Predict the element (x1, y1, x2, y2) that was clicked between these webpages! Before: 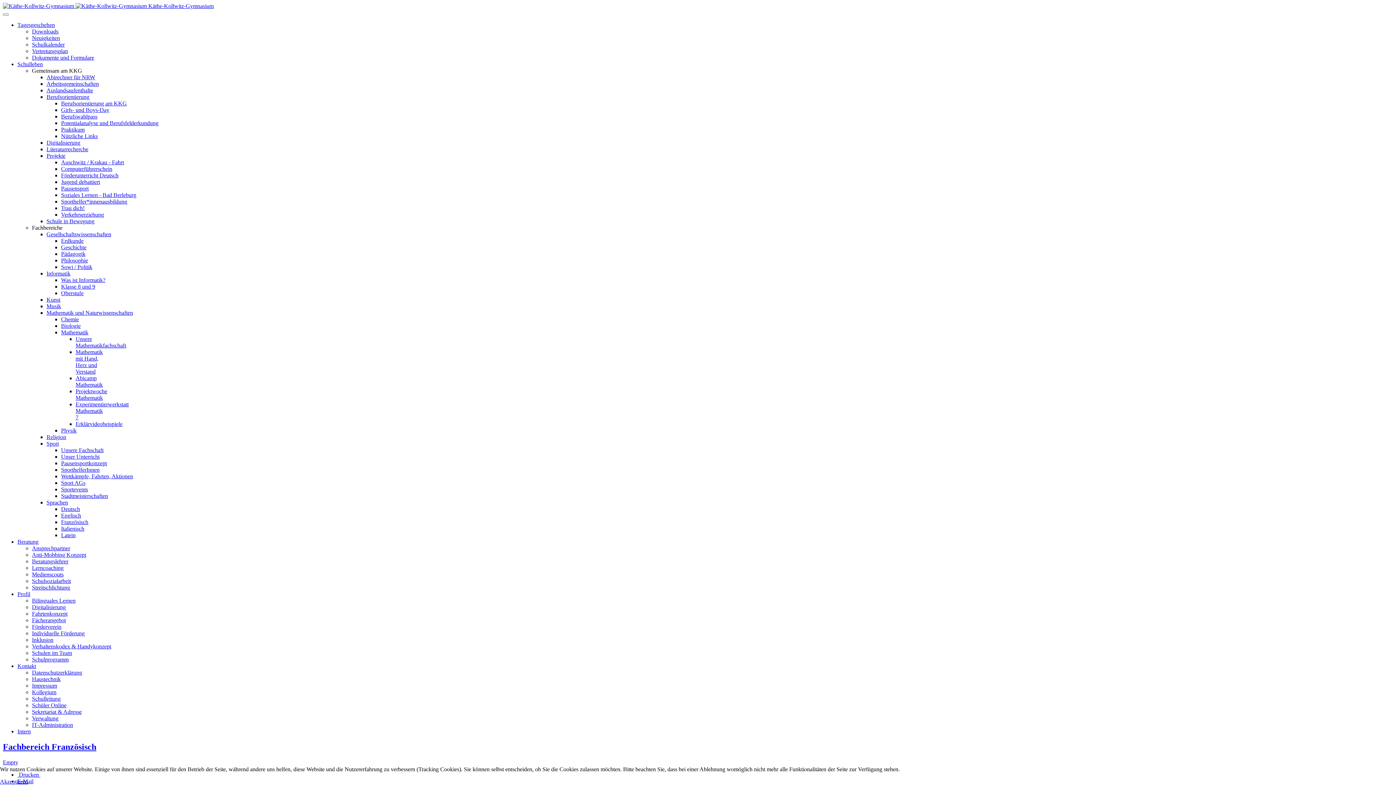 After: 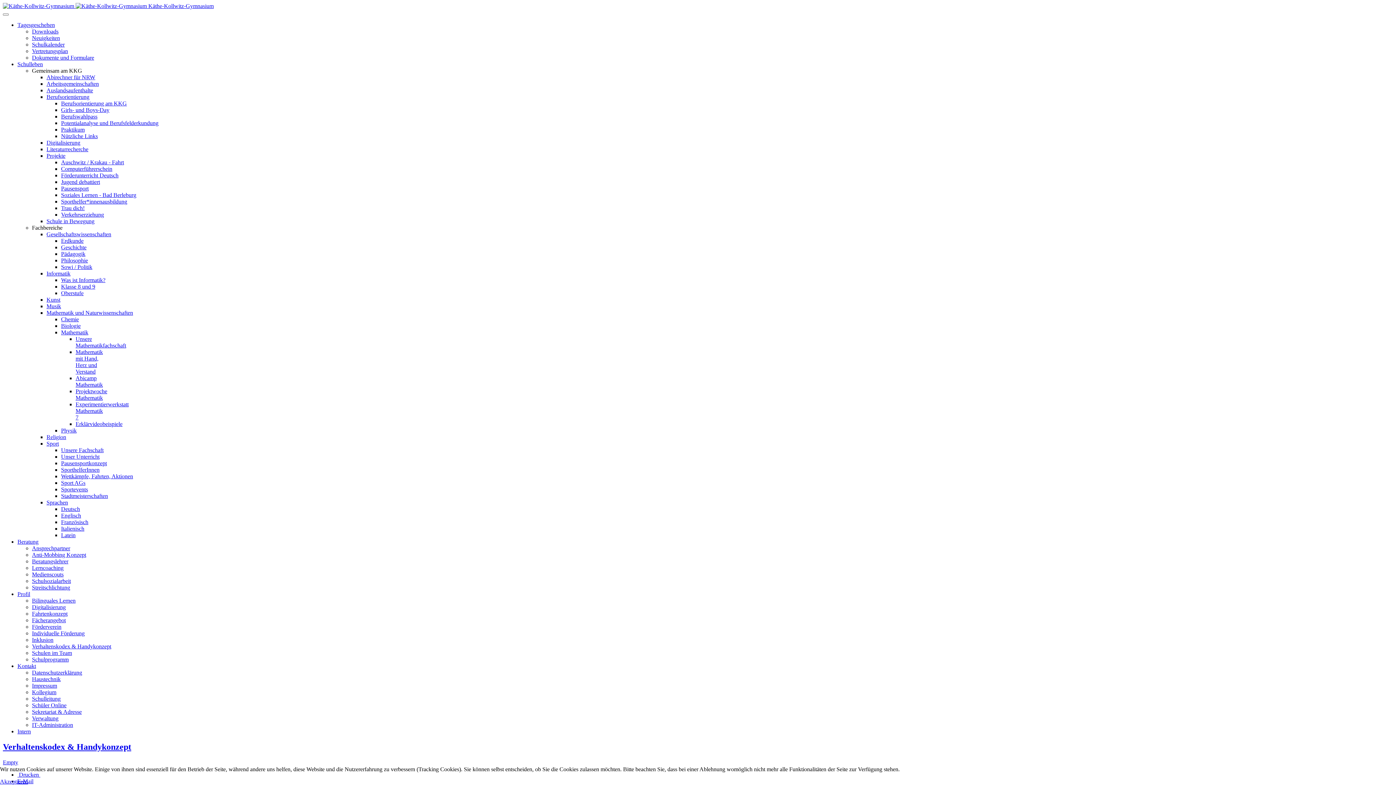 Action: bbox: (32, 643, 111, 649) label: Verhaltenskodex & Handykonzept